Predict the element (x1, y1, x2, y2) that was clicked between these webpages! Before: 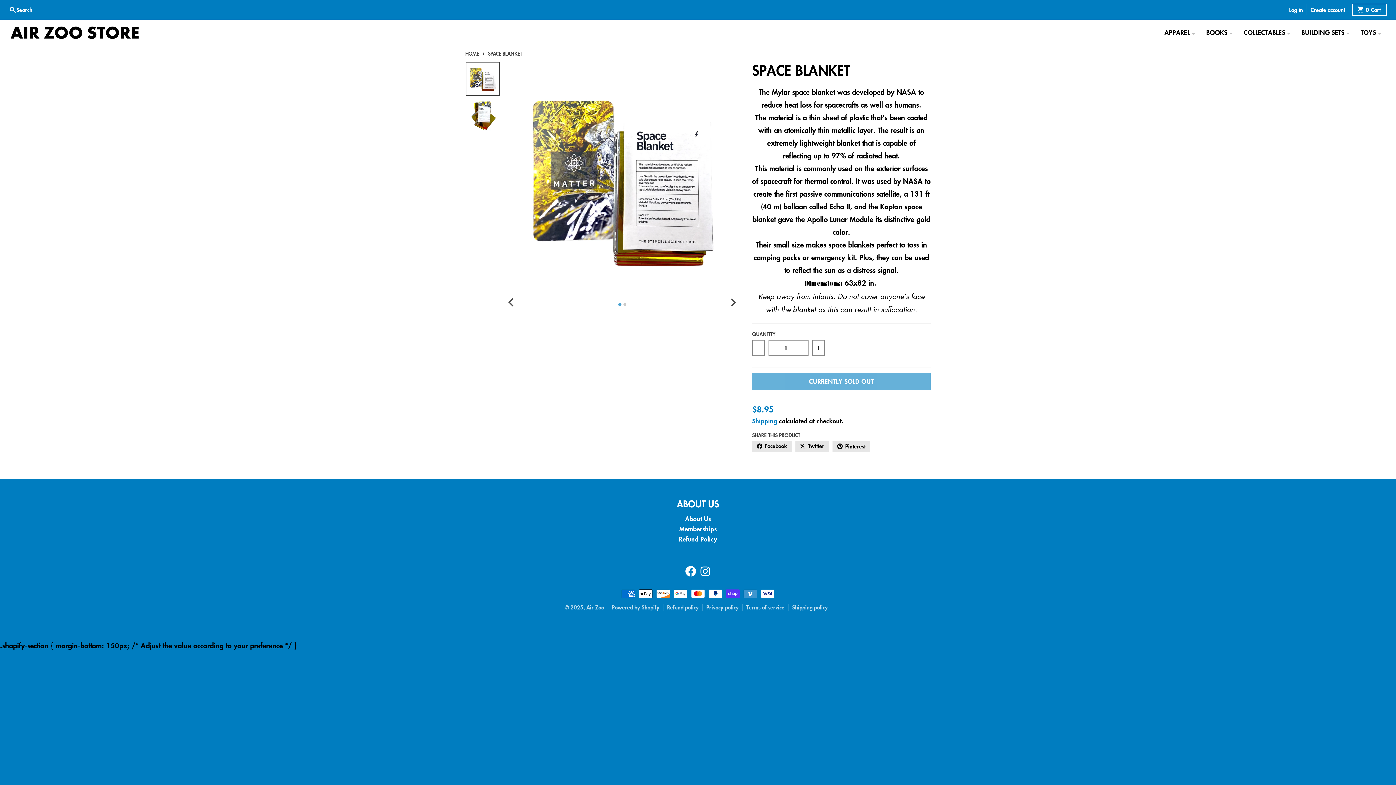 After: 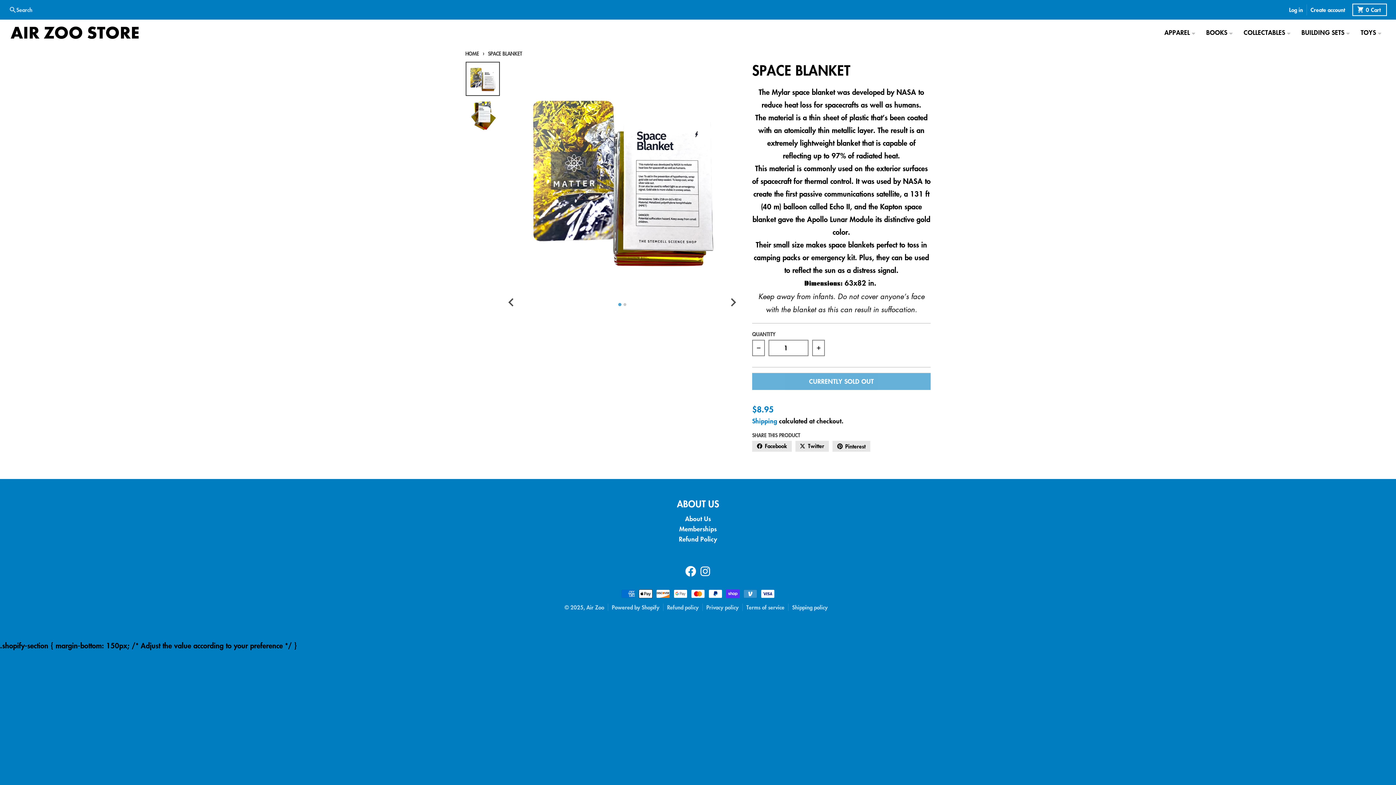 Action: label: Search bbox: (5, 4, 36, 15)